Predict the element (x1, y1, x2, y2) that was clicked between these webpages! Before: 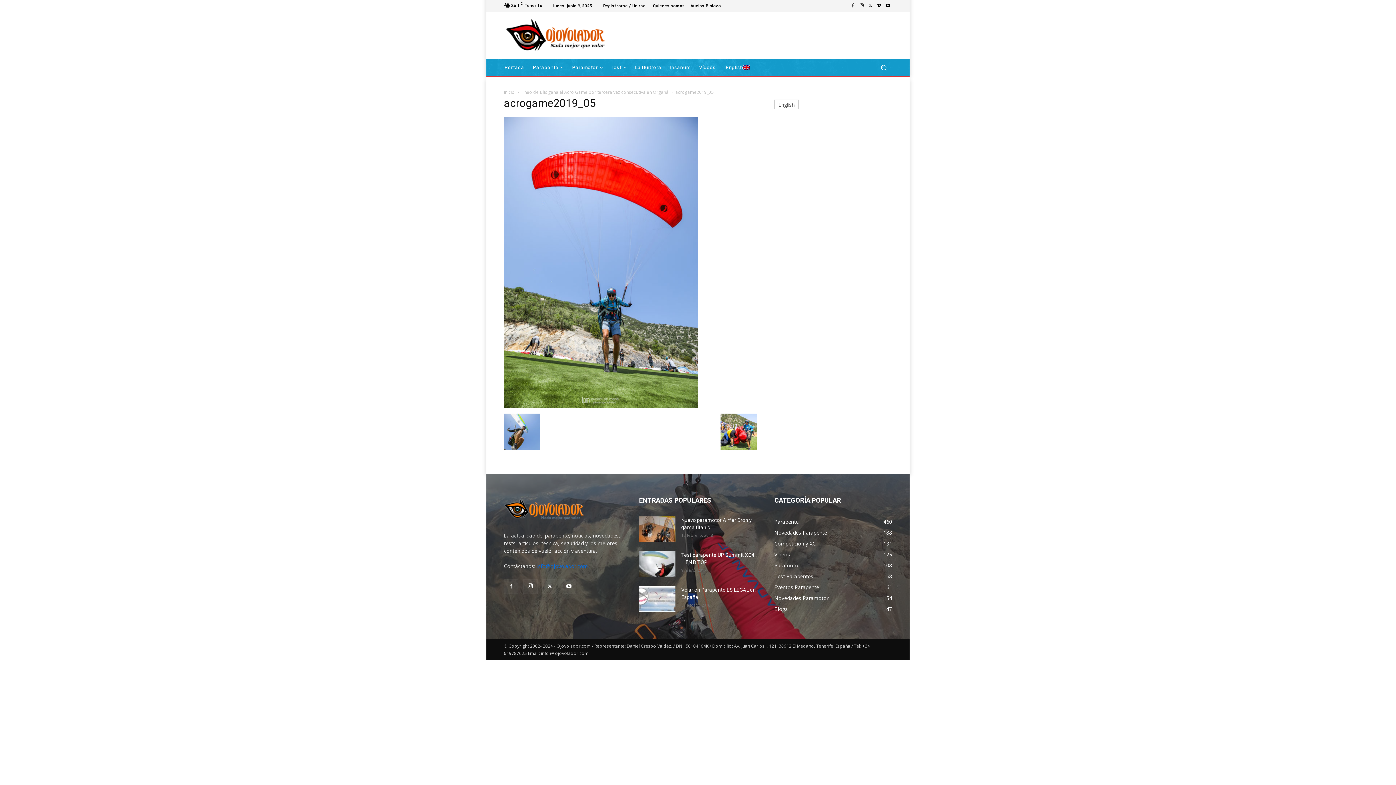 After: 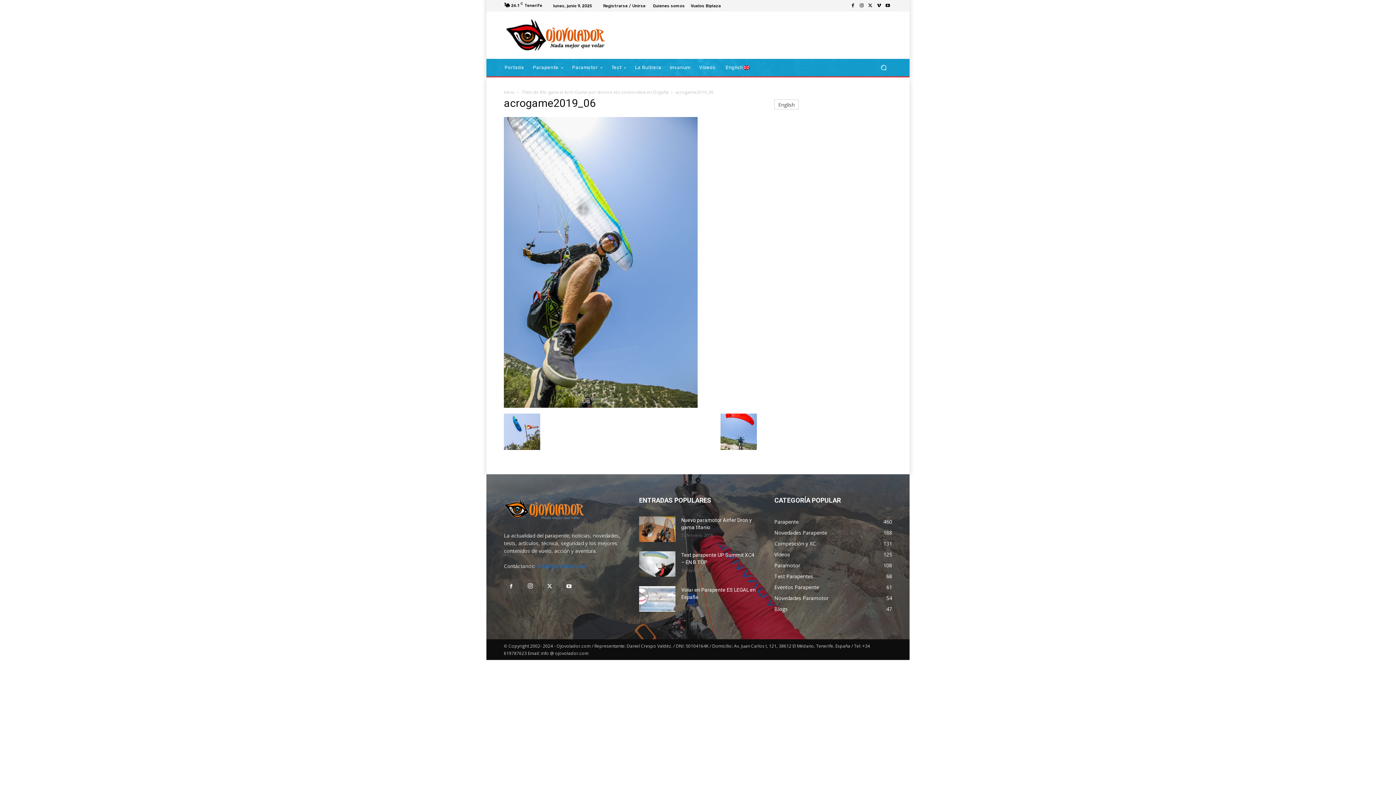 Action: bbox: (504, 445, 540, 451)